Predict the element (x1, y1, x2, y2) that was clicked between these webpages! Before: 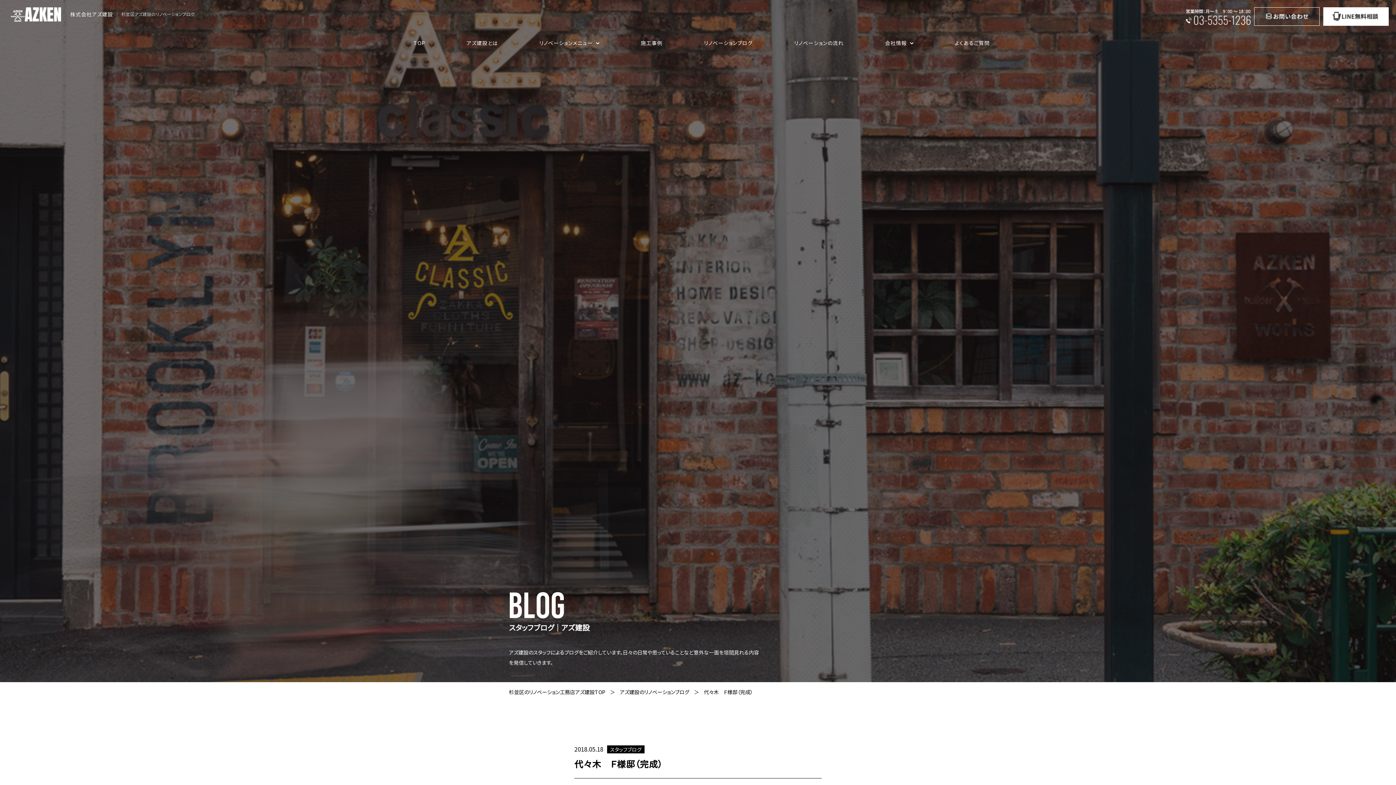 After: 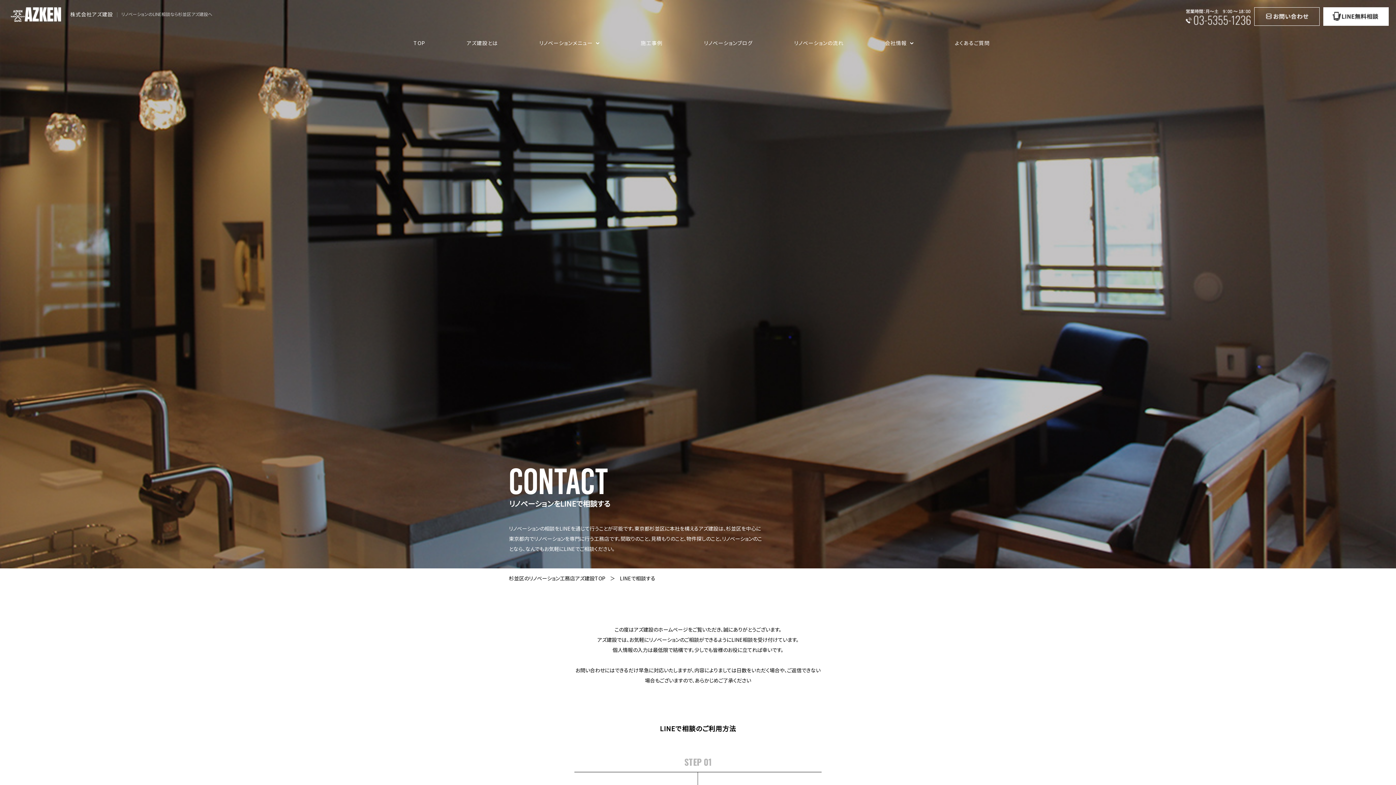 Action: bbox: (1323, 7, 1389, 25)